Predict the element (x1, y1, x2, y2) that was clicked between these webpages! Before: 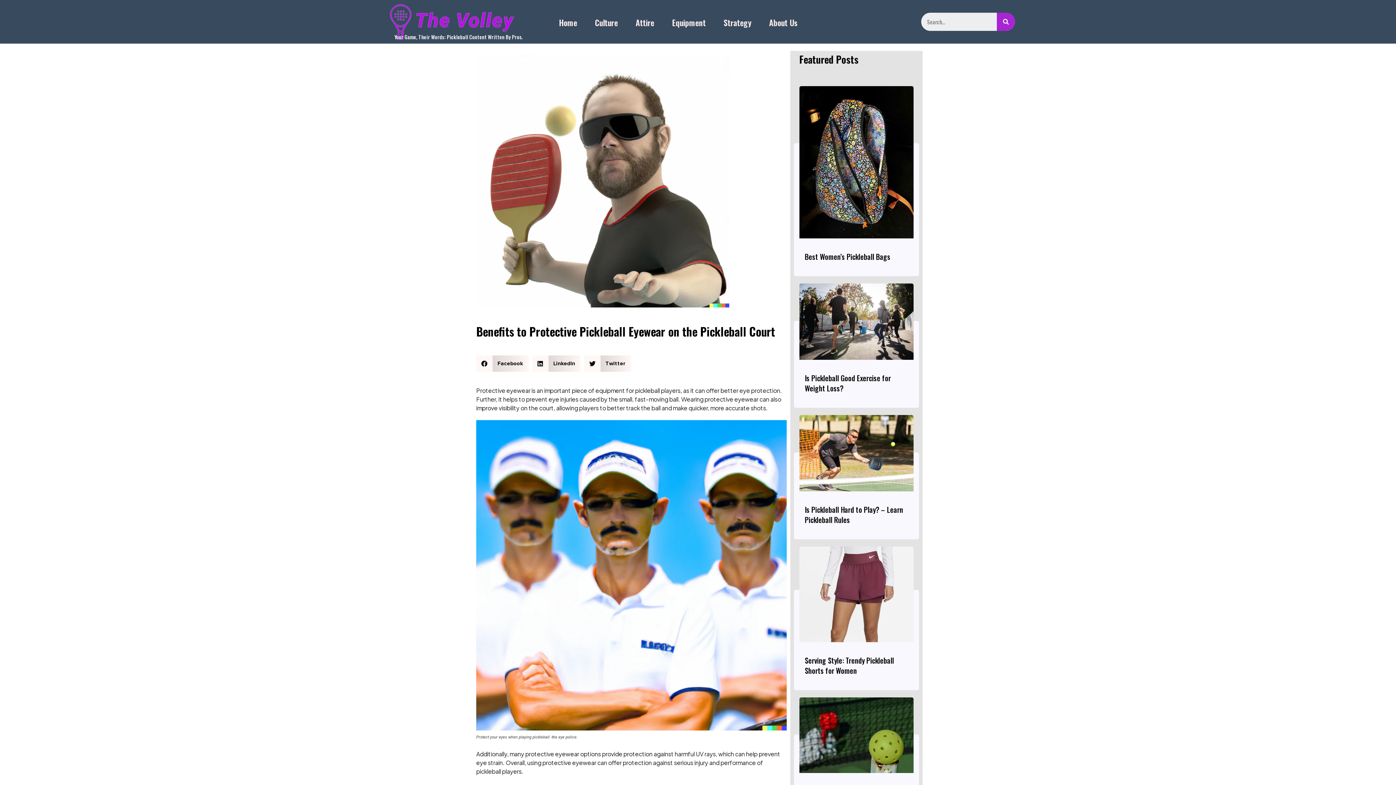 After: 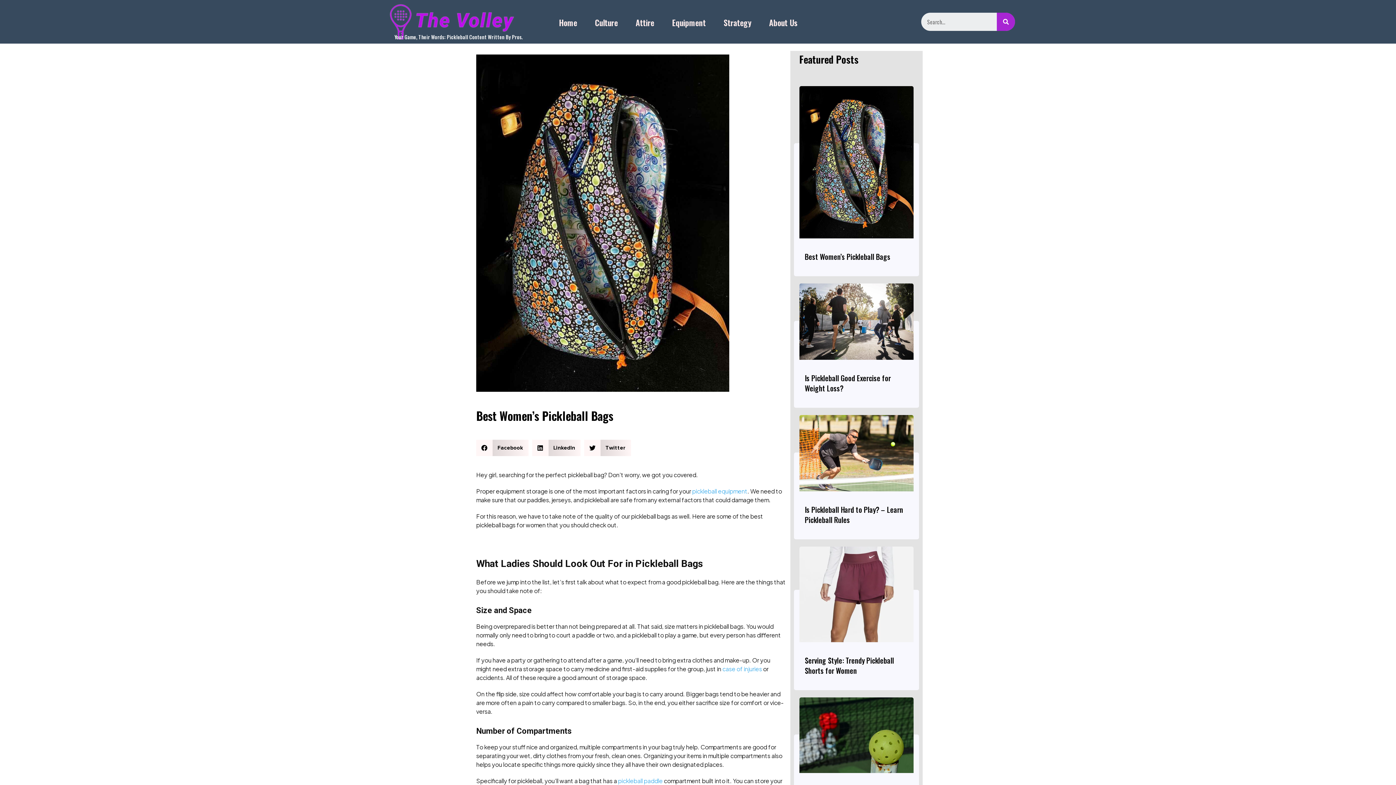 Action: bbox: (799, 86, 913, 240)